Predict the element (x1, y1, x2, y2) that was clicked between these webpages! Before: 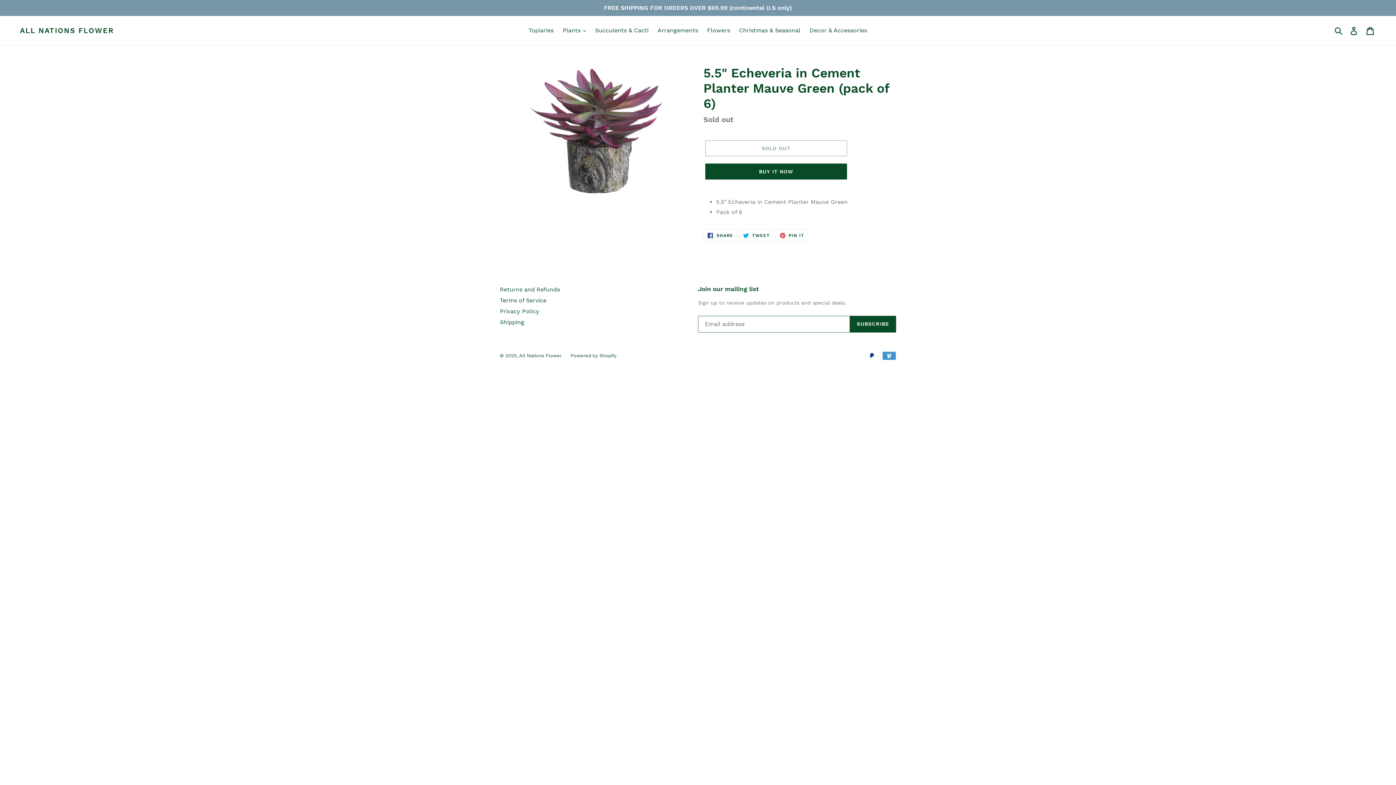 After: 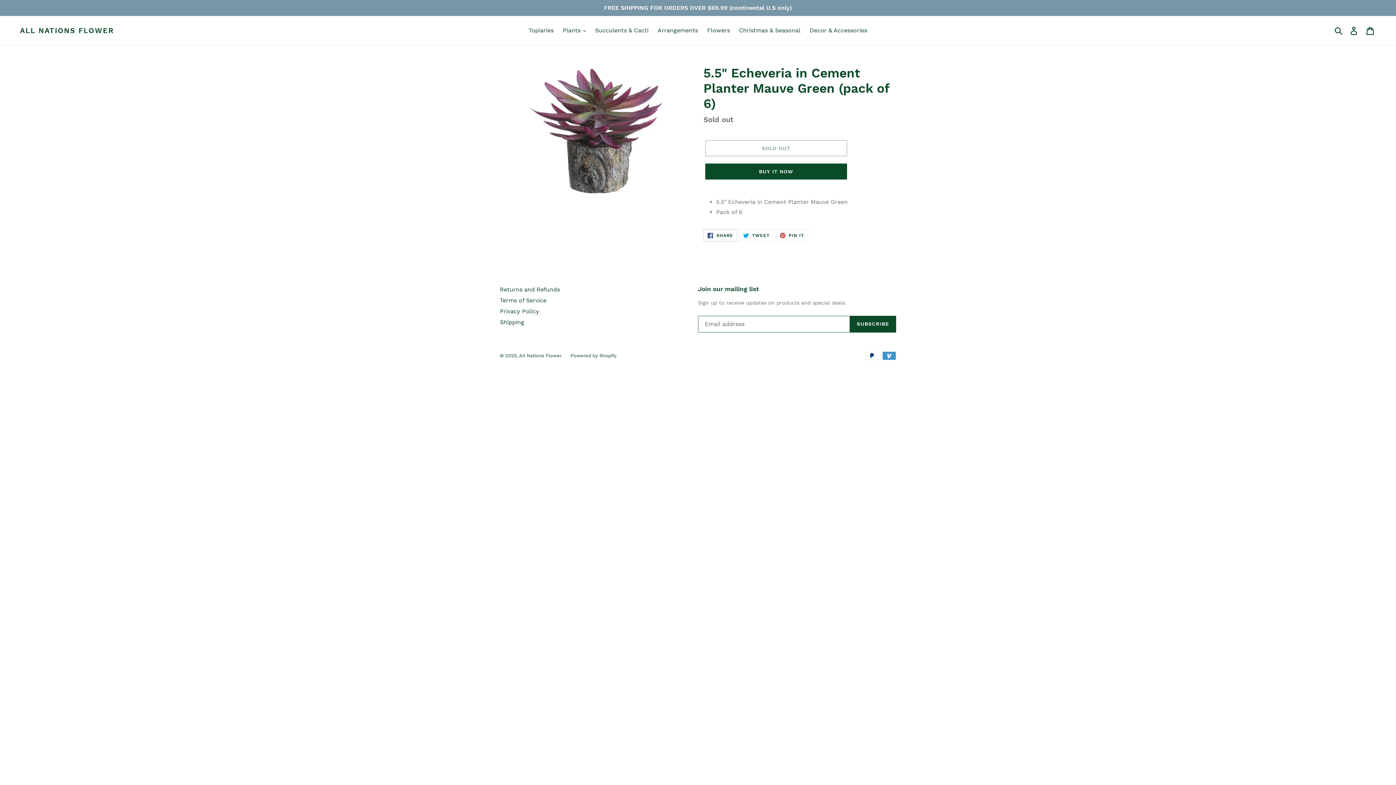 Action: bbox: (703, 229, 737, 241) label:  SHARE
SHARE ON FACEBOOK